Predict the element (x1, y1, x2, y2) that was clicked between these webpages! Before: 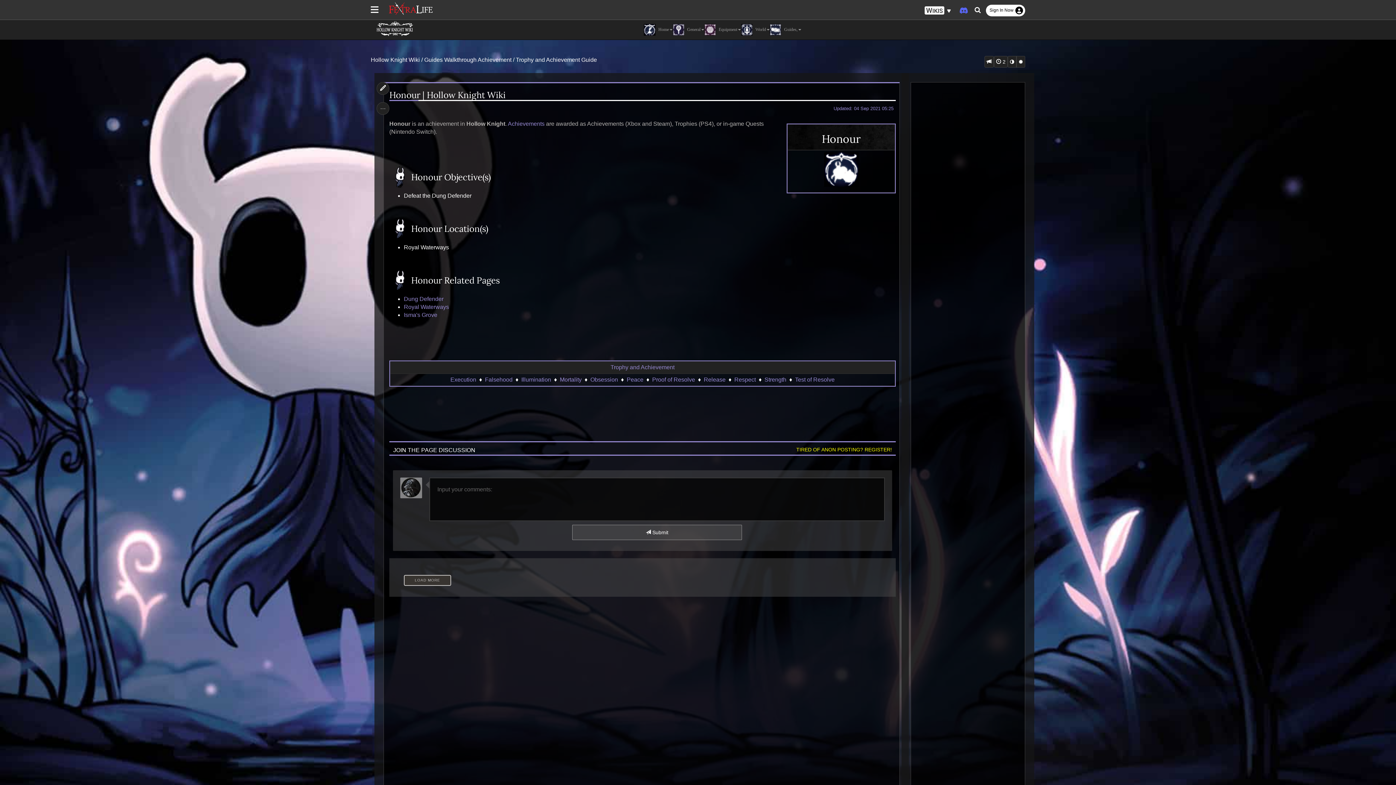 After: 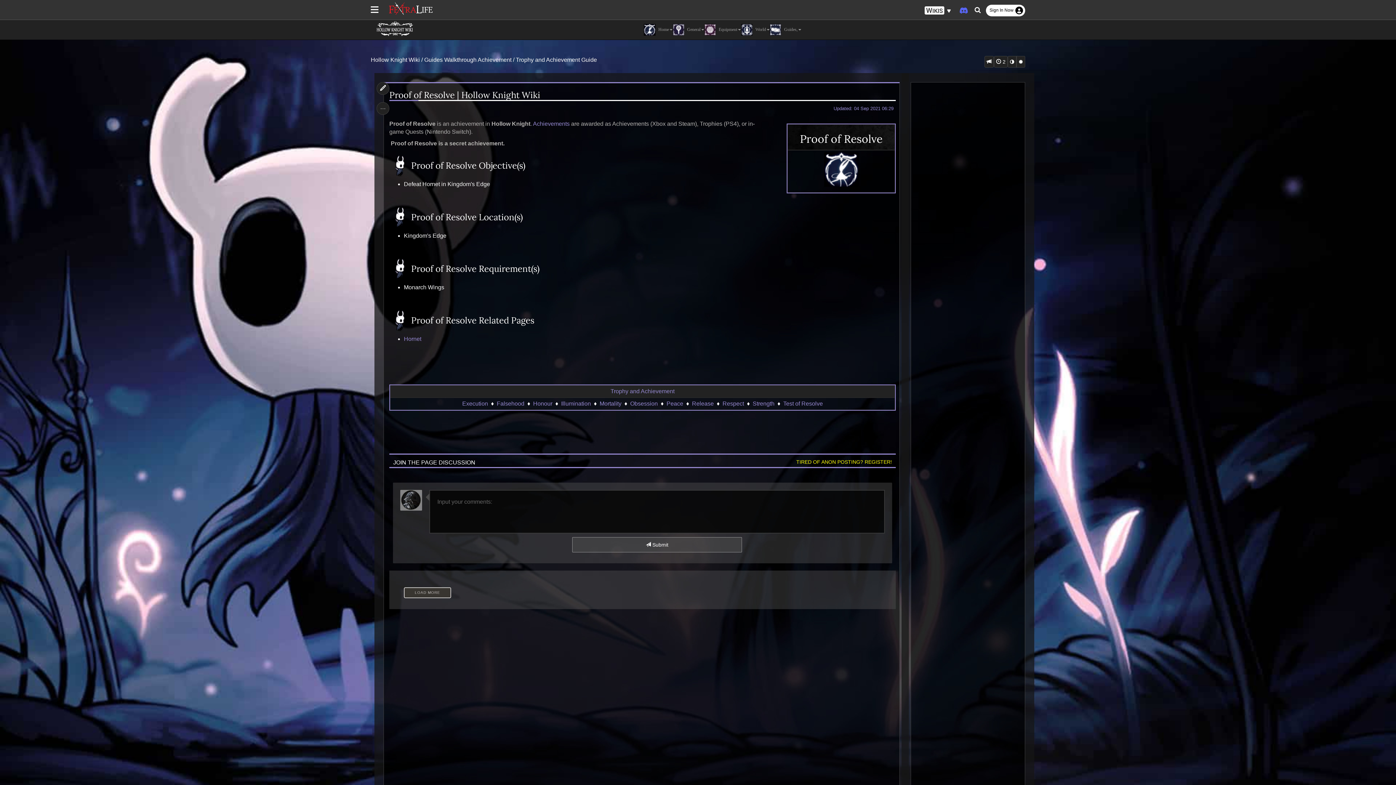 Action: bbox: (652, 376, 695, 382) label: Proof of Resolve